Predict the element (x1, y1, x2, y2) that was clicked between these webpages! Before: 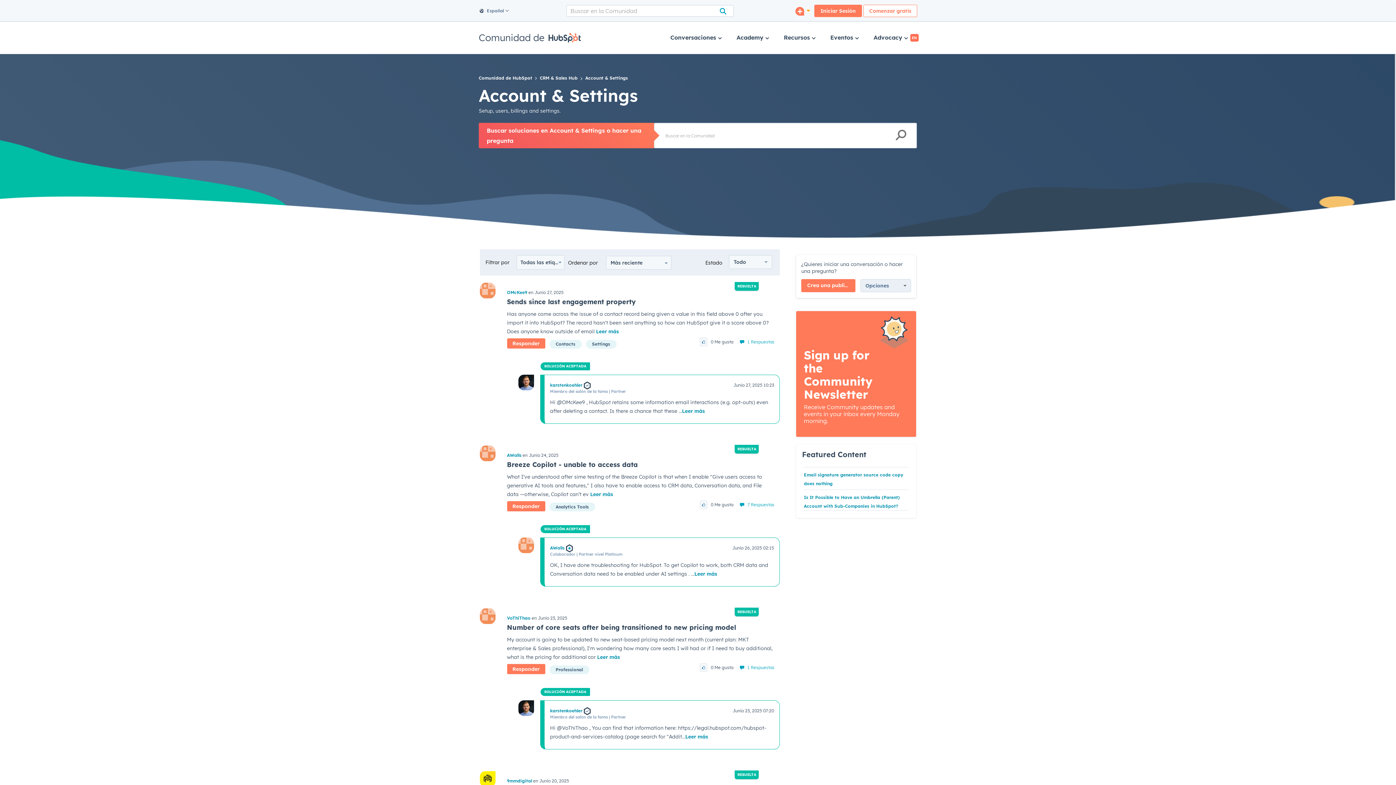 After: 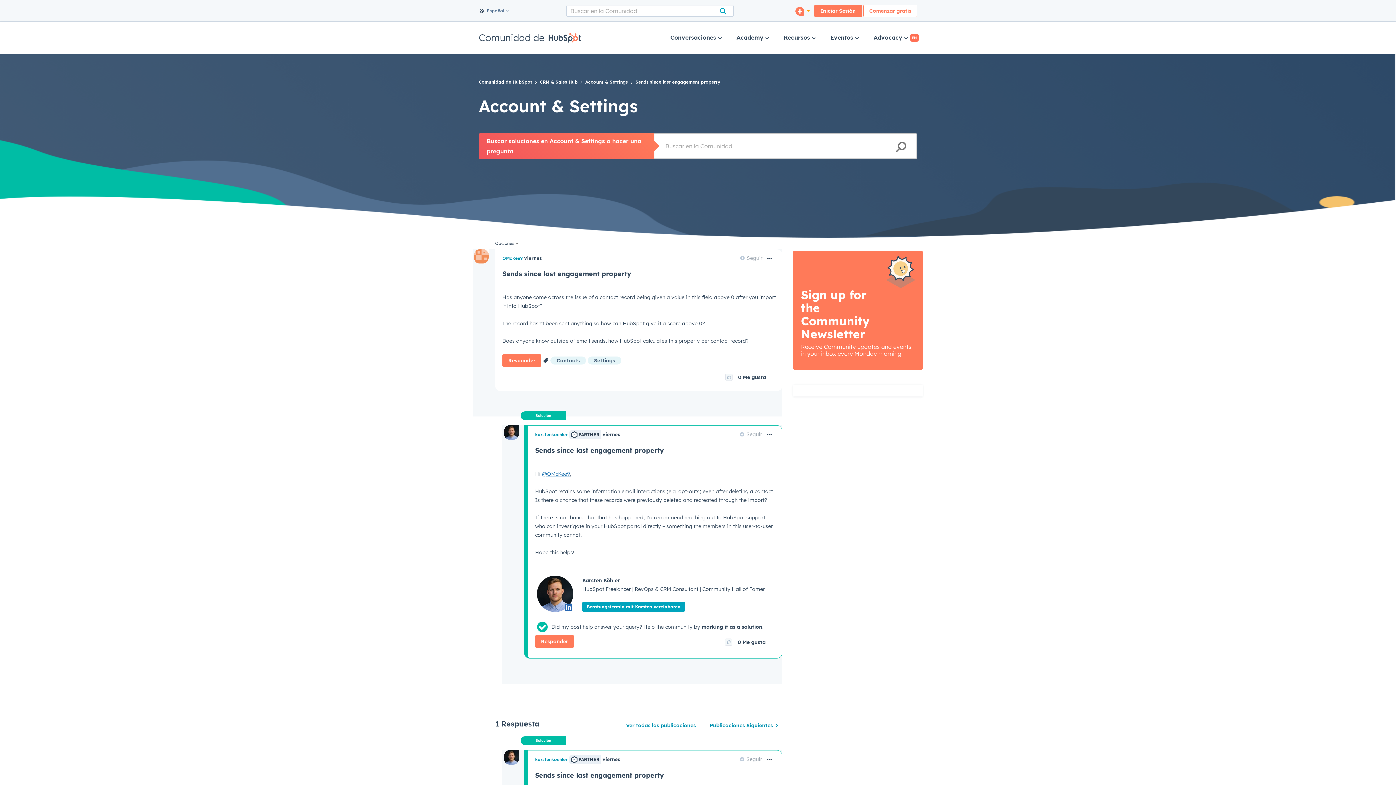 Action: label: Leer más bbox: (682, 408, 705, 414)